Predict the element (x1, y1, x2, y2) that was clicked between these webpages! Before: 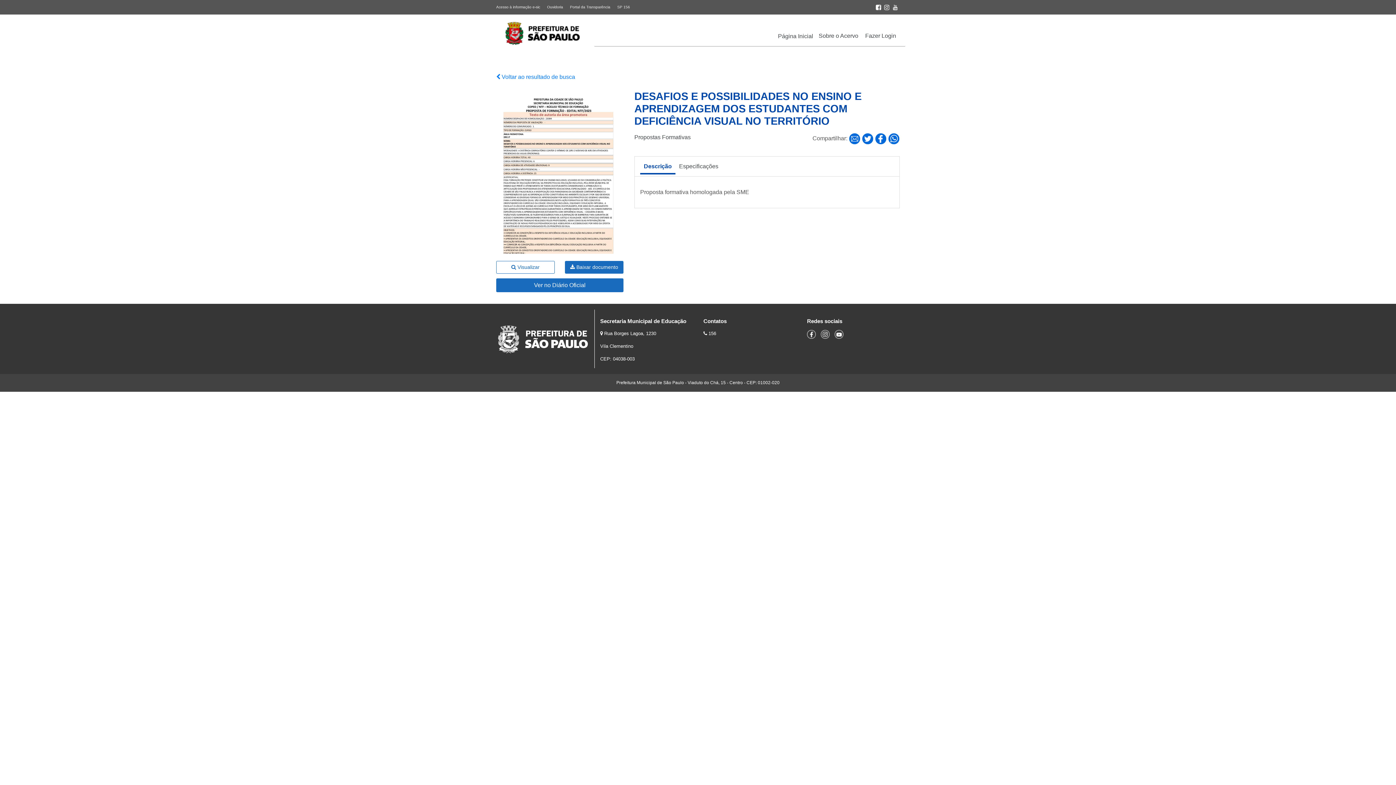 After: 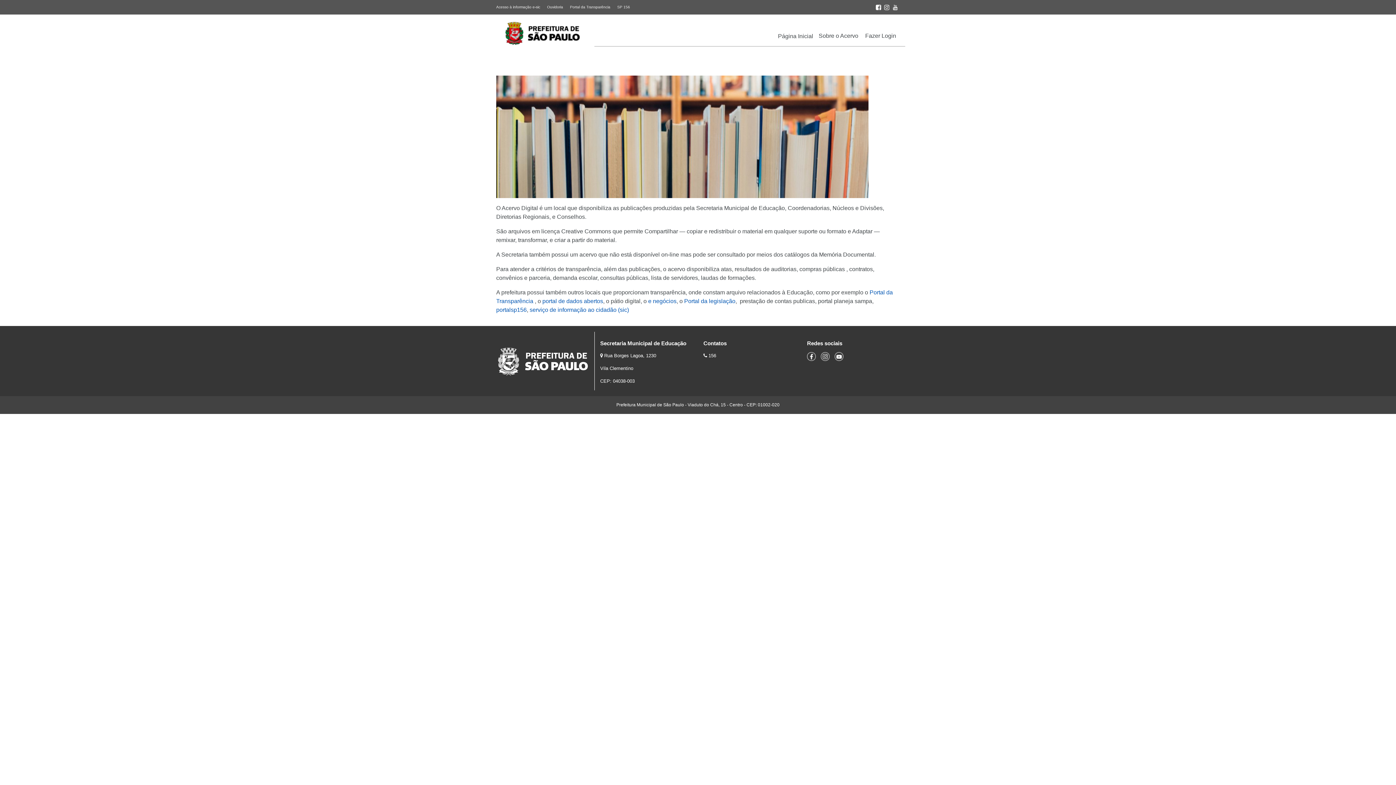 Action: label: Sobre o Acervo bbox: (818, 32, 858, 38)